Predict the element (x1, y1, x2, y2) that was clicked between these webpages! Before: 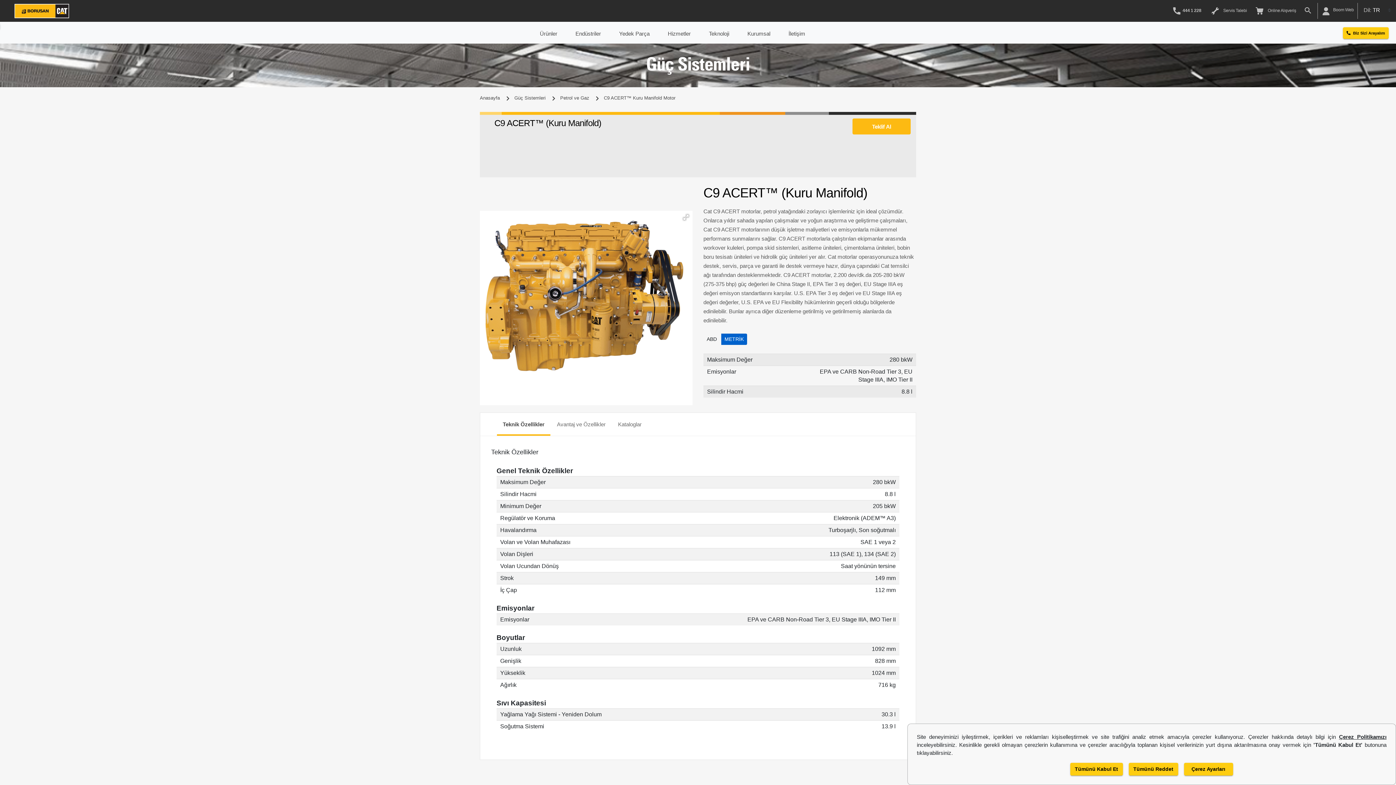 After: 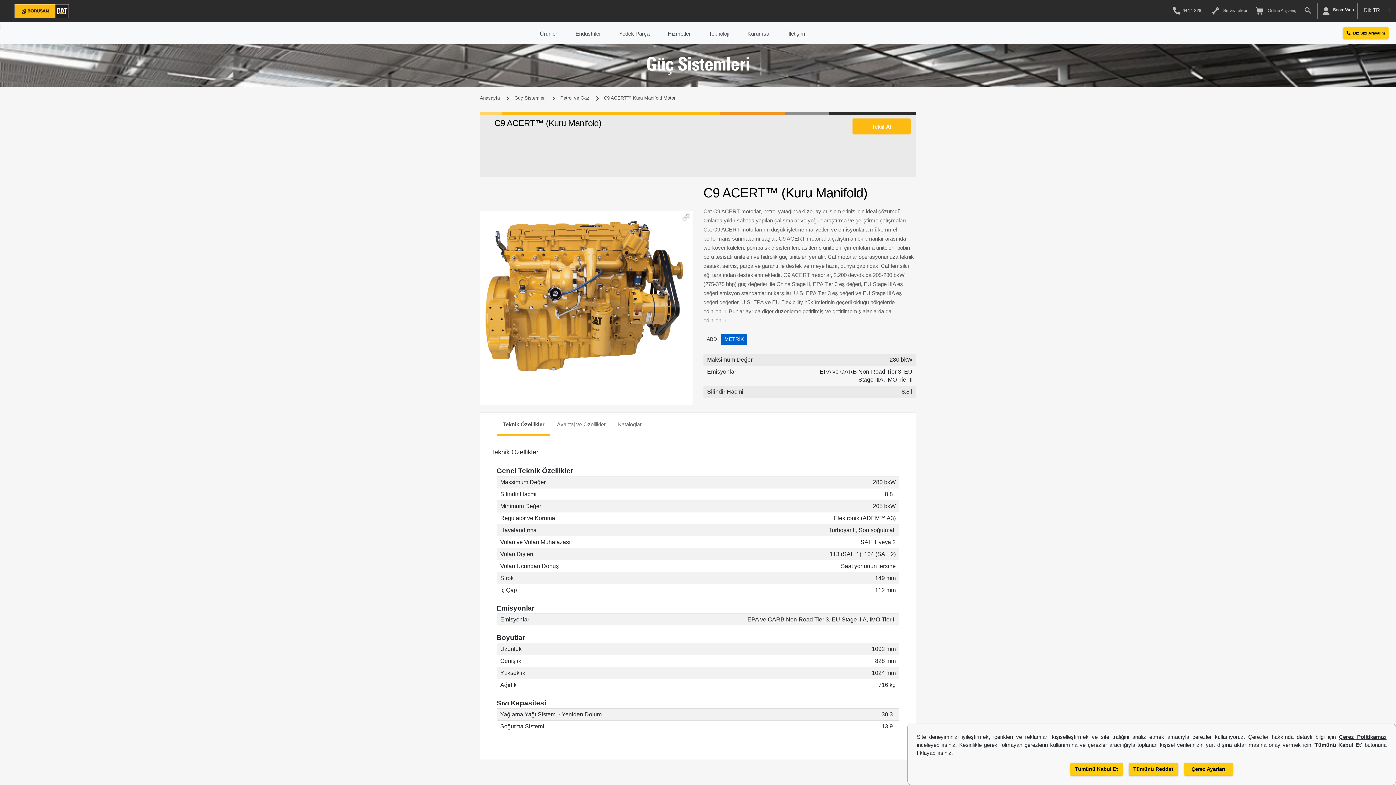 Action: bbox: (1319, 3, 1357, 21) label:  
Boom Web